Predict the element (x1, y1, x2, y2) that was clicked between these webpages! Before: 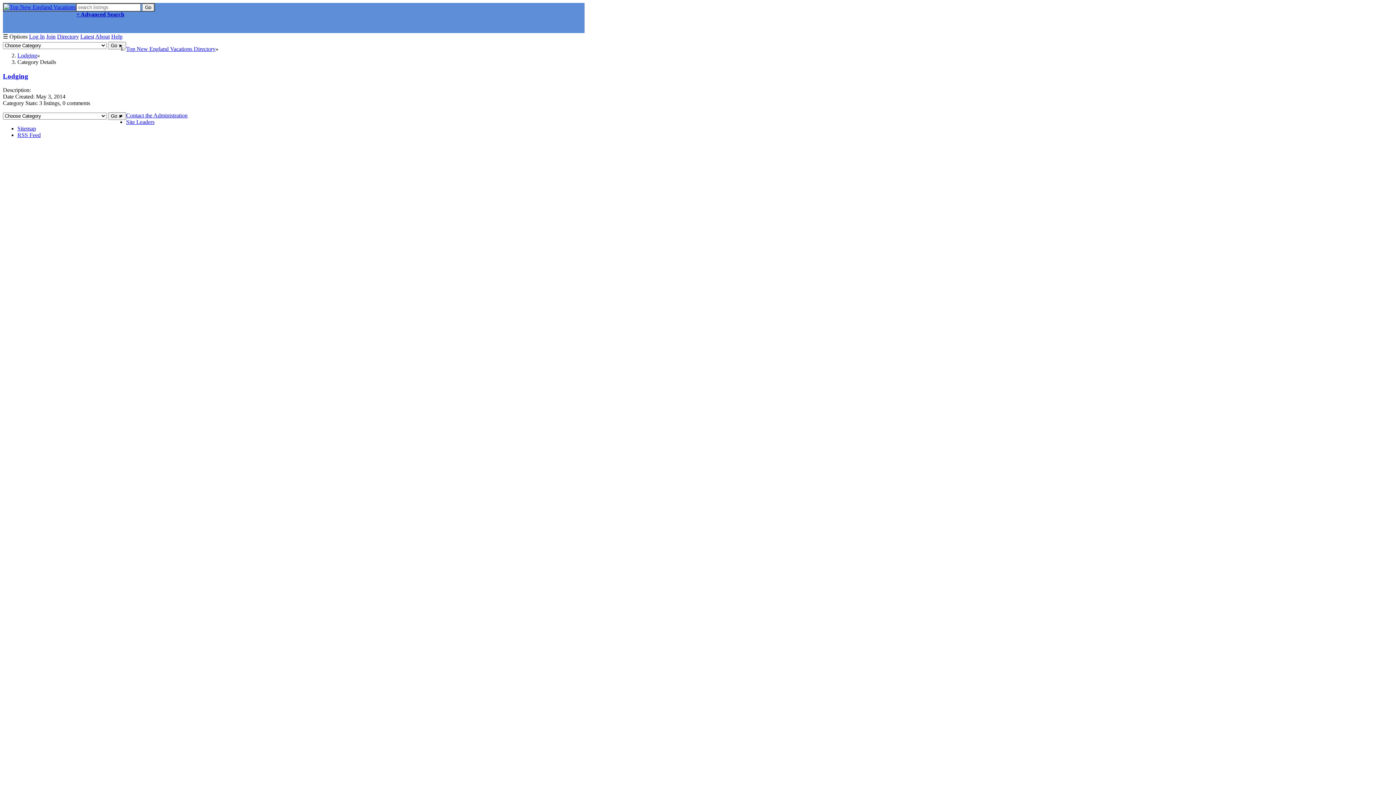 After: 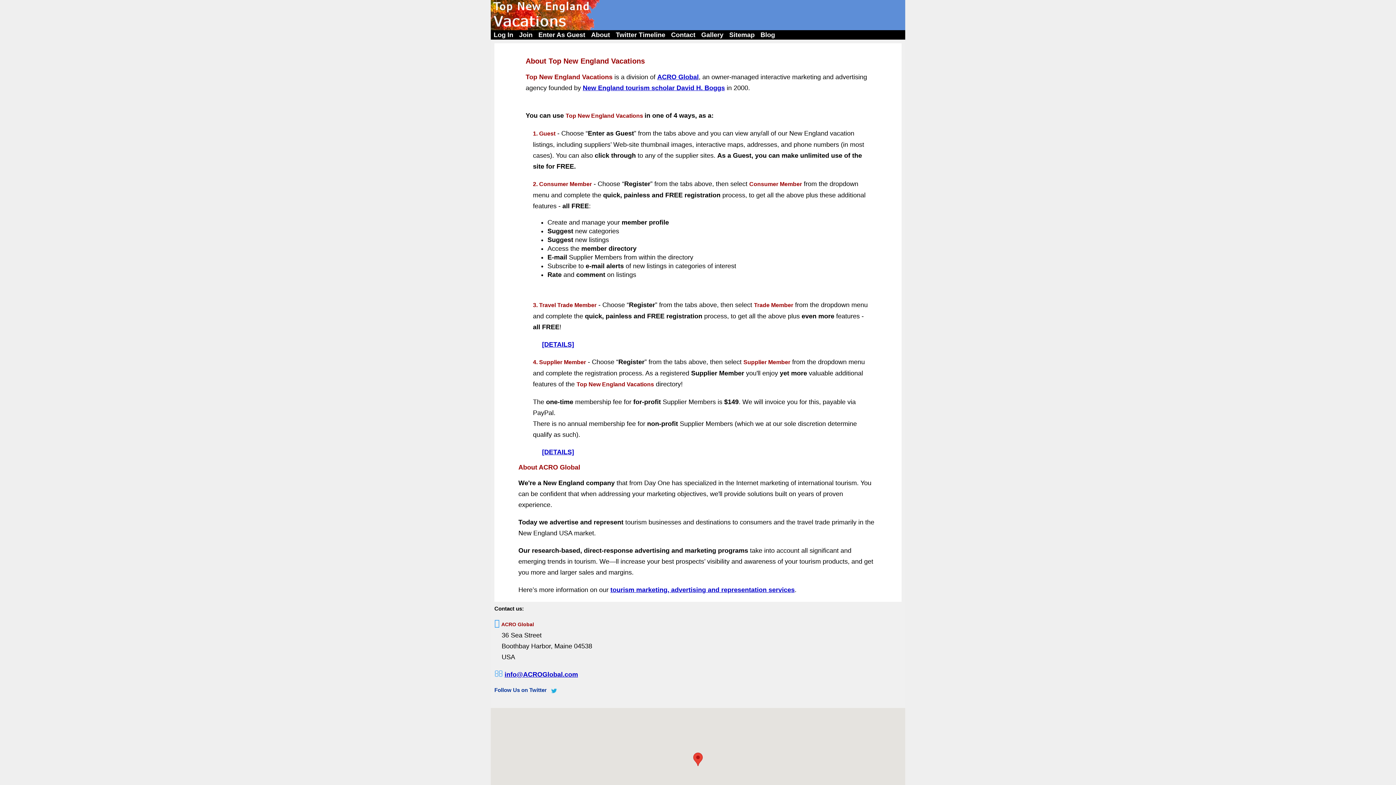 Action: label: About bbox: (95, 33, 109, 39)